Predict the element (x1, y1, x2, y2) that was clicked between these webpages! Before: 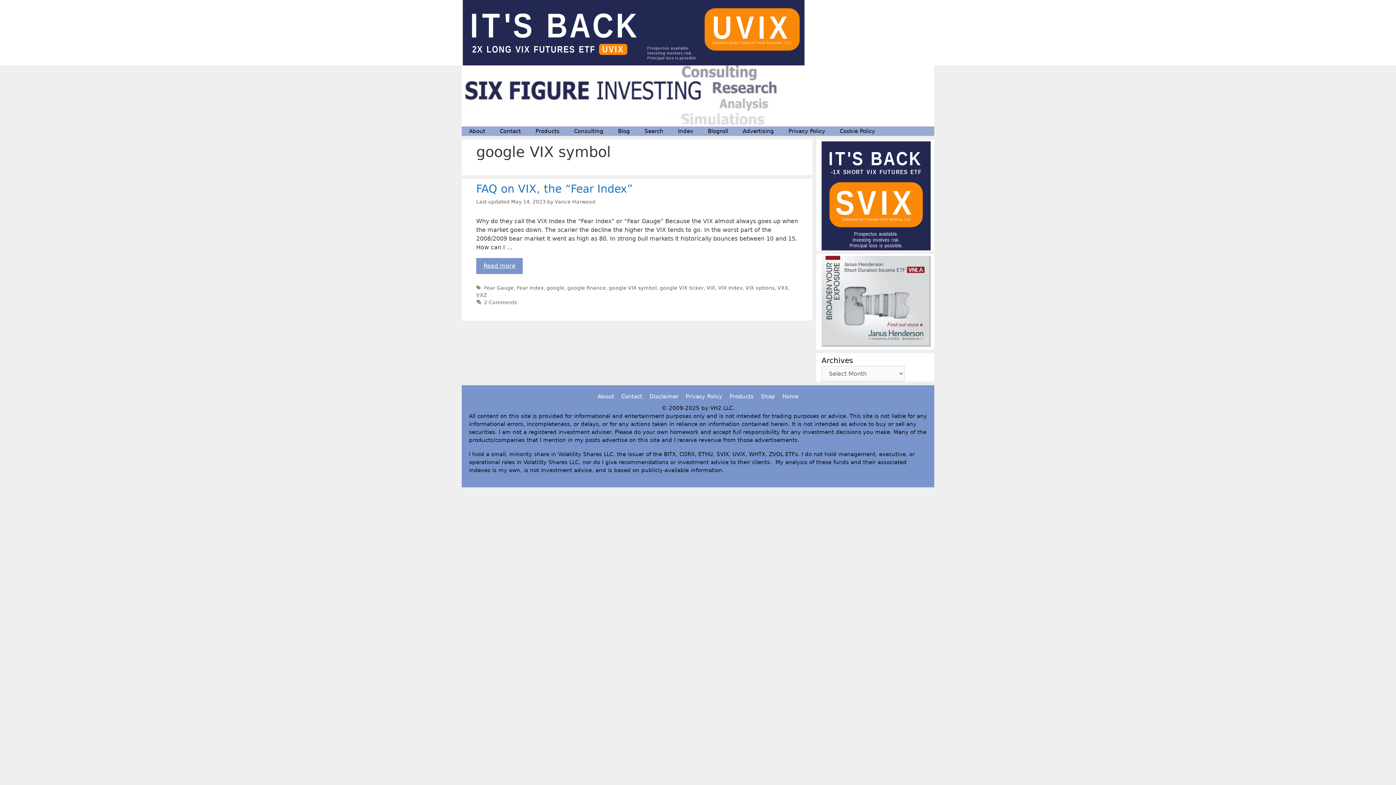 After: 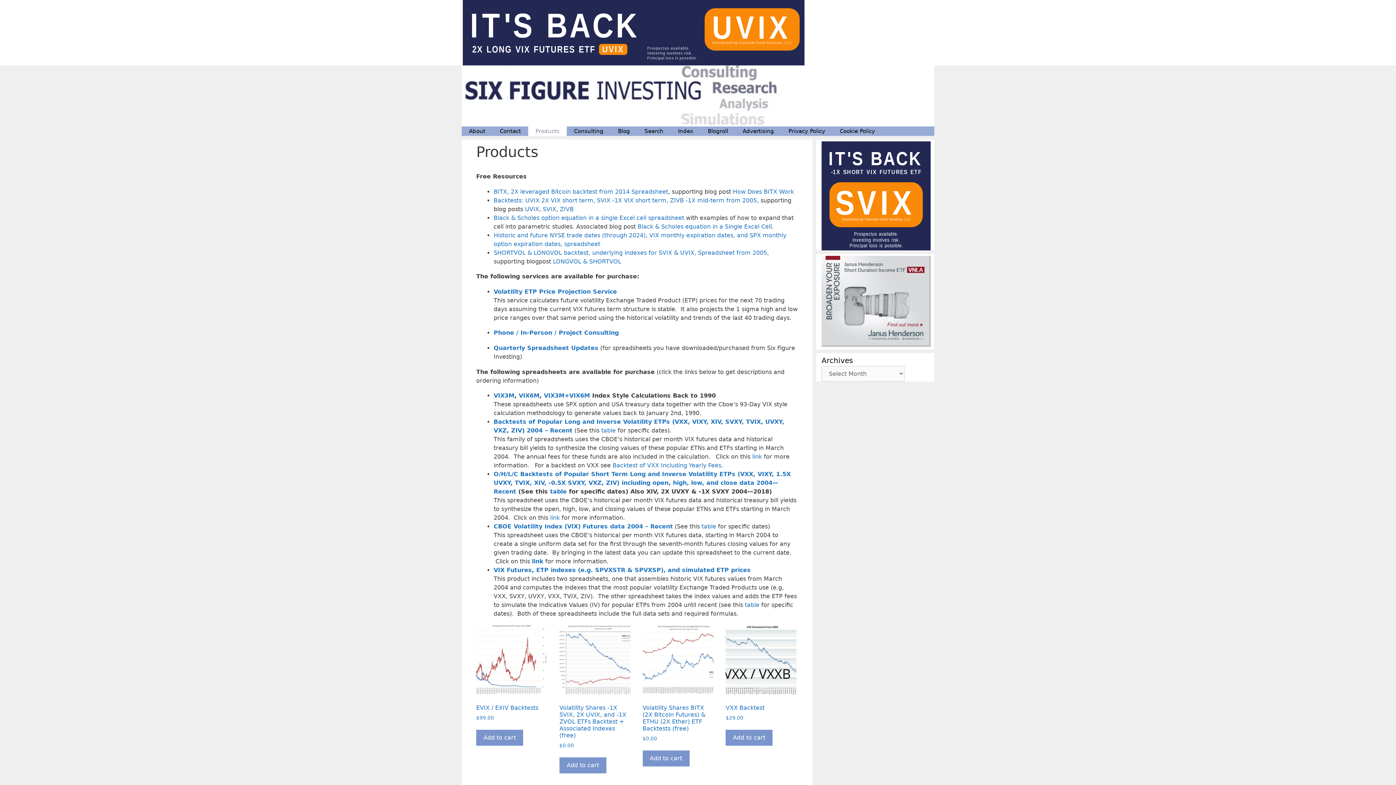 Action: label: Products bbox: (729, 393, 753, 400)